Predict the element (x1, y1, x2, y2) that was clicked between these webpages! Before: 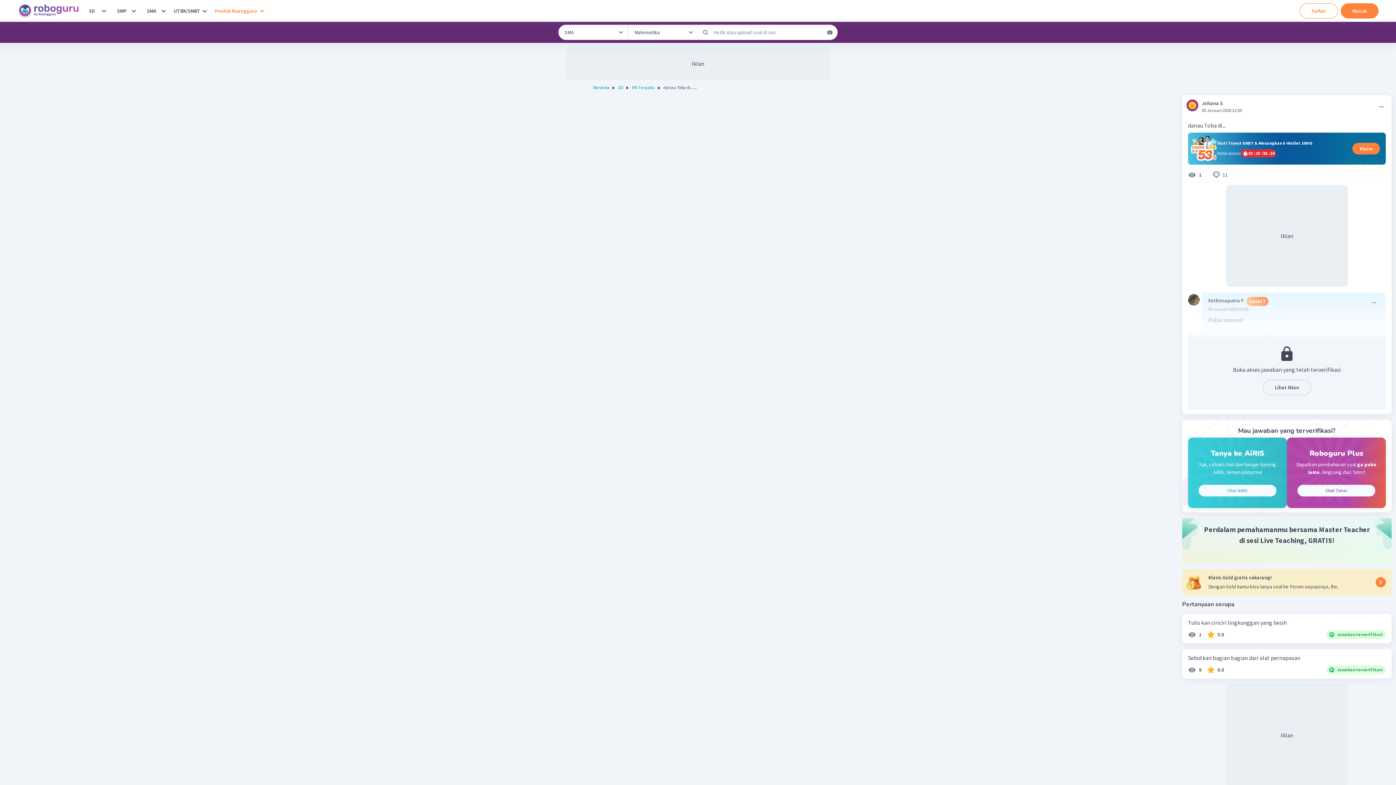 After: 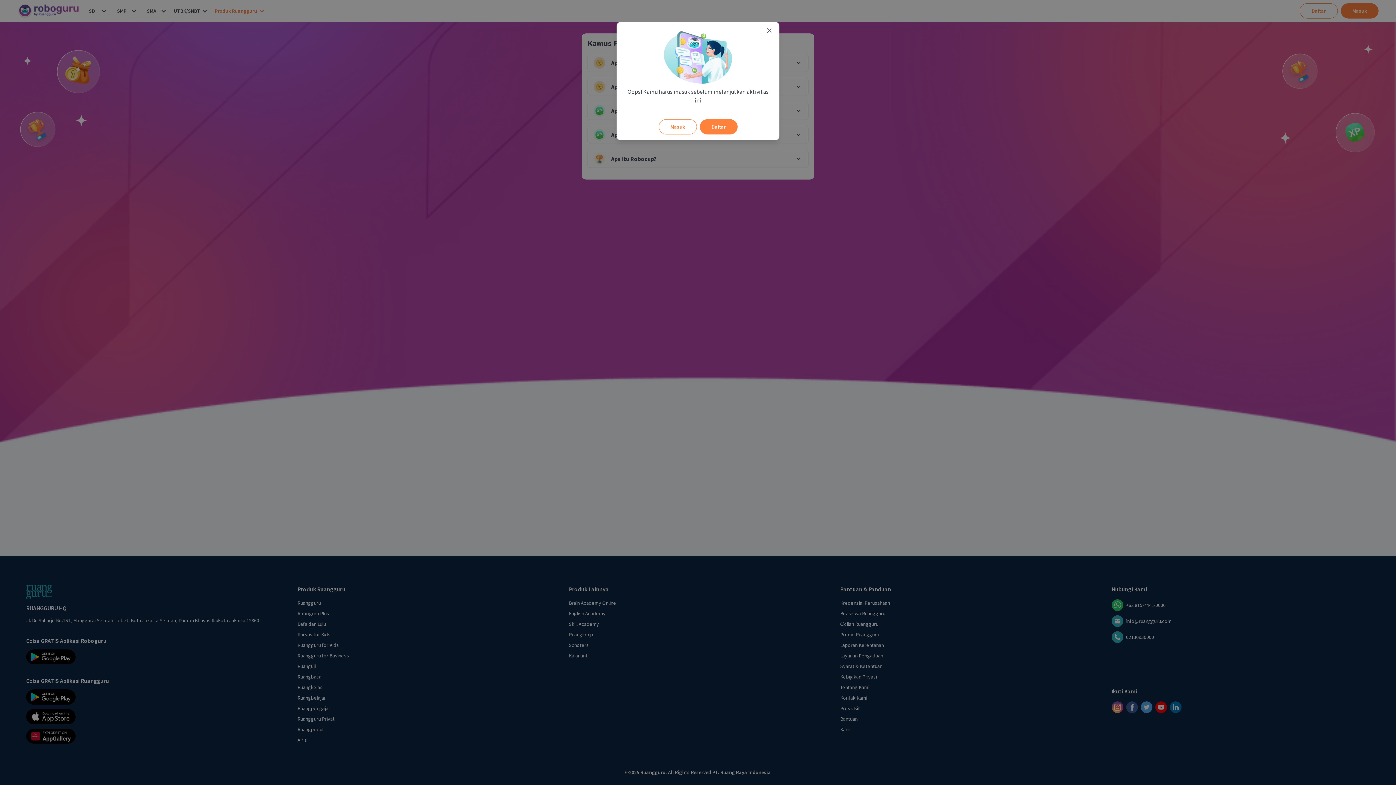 Action: label: Klaim Gold gratis sekarang!

Dengan Gold kamu bisa tanya soal ke Forum sepuasnya, lho. bbox: (1188, 573, 1386, 591)